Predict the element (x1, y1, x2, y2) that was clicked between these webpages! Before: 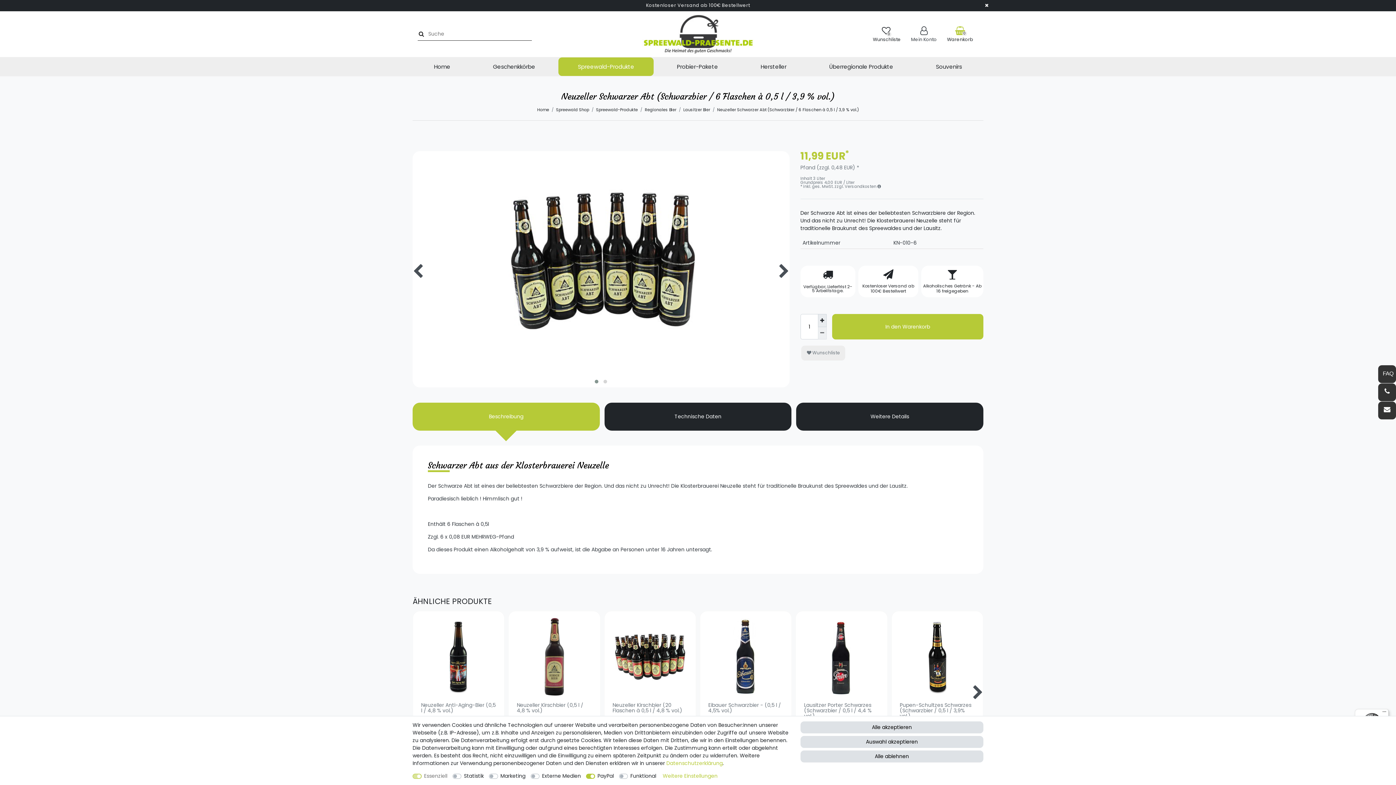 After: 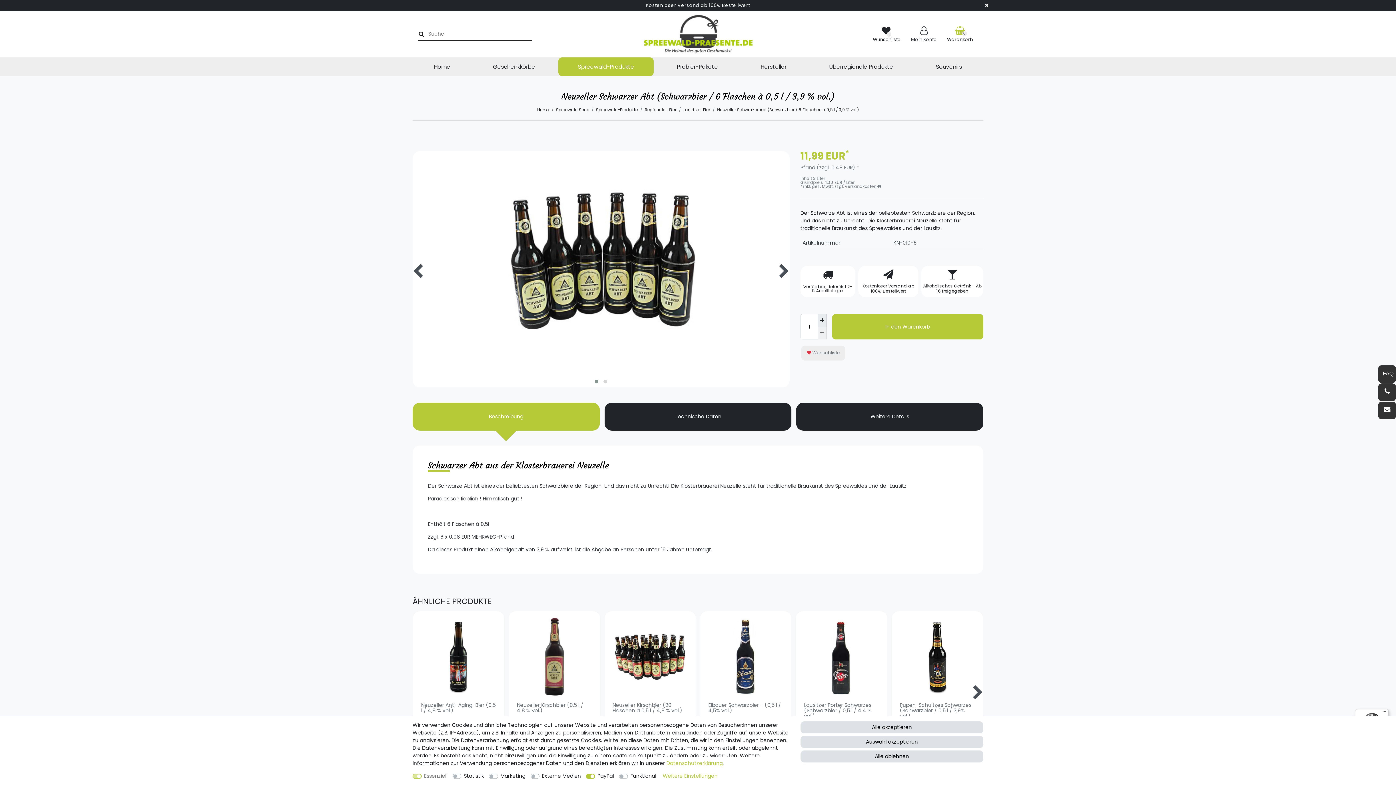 Action: label:  Wunschliste bbox: (804, 348, 843, 358)